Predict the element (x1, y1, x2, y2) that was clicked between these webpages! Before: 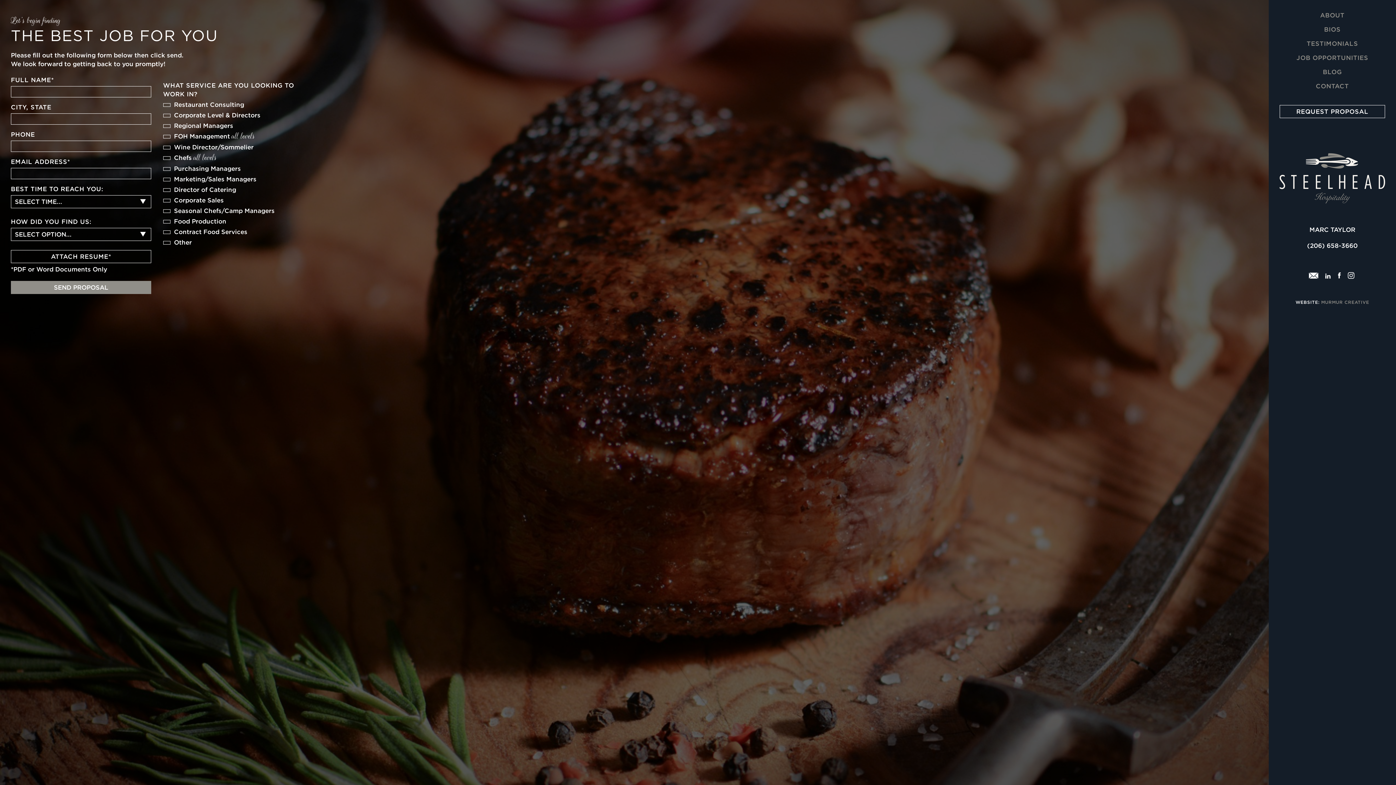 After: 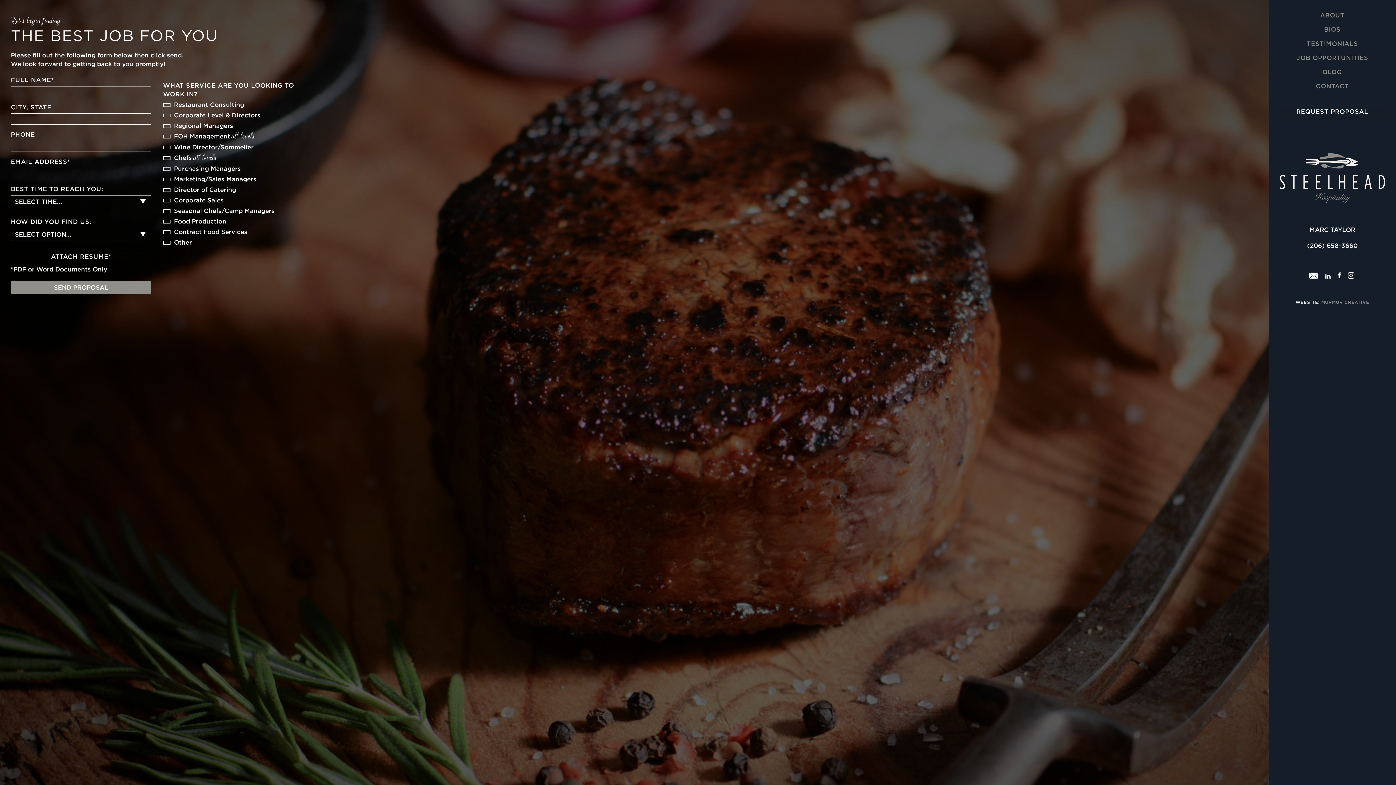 Action: bbox: (1322, 269, 1334, 283) label: linkedin